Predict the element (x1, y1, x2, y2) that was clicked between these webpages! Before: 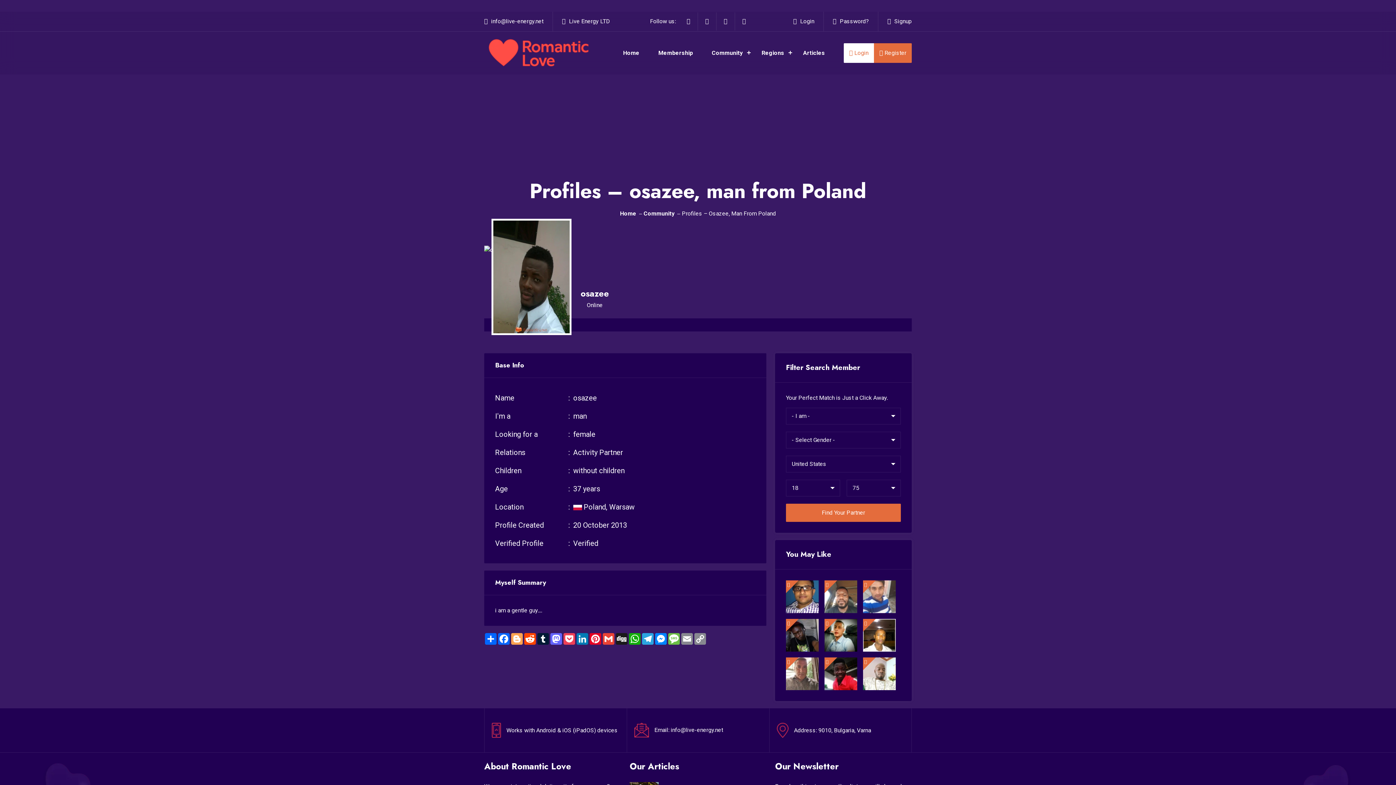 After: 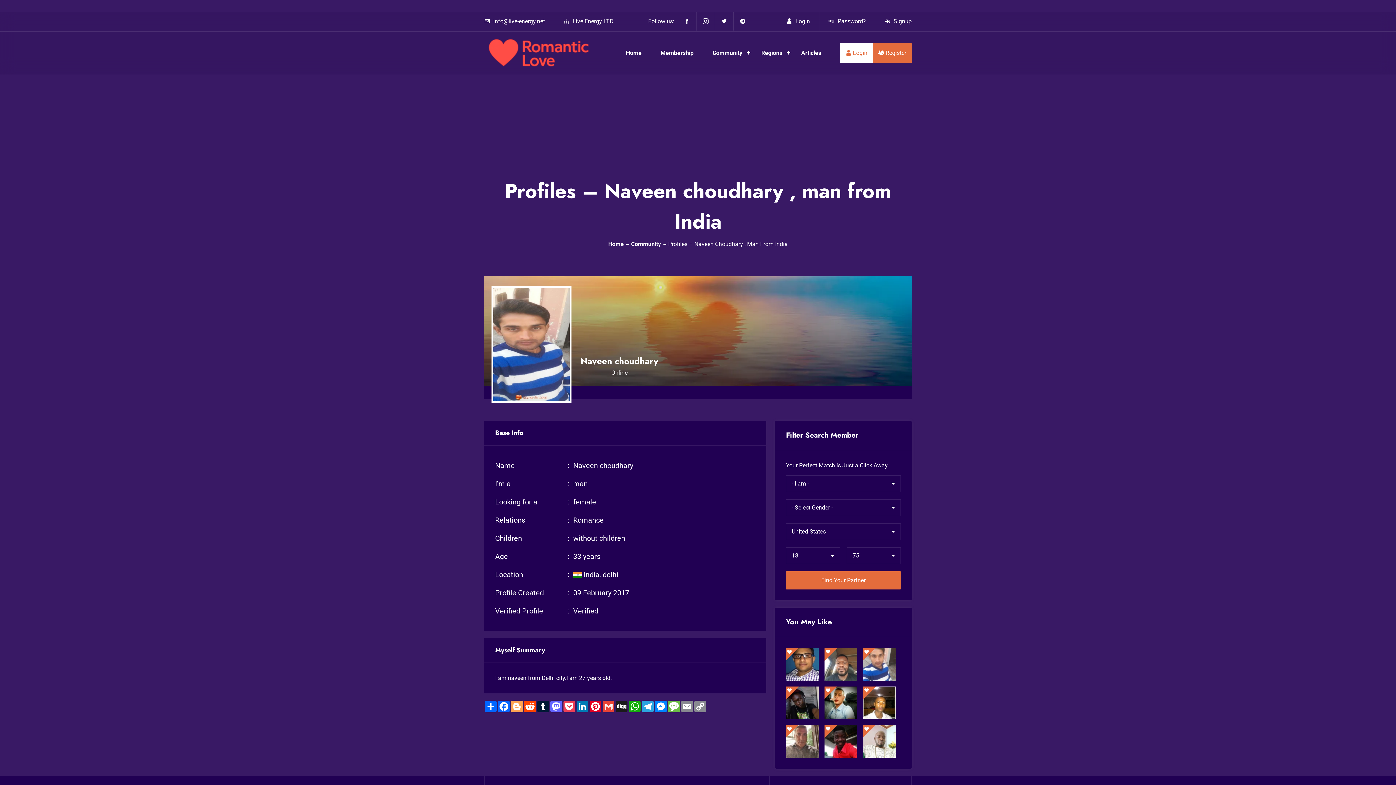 Action: bbox: (863, 593, 896, 600)